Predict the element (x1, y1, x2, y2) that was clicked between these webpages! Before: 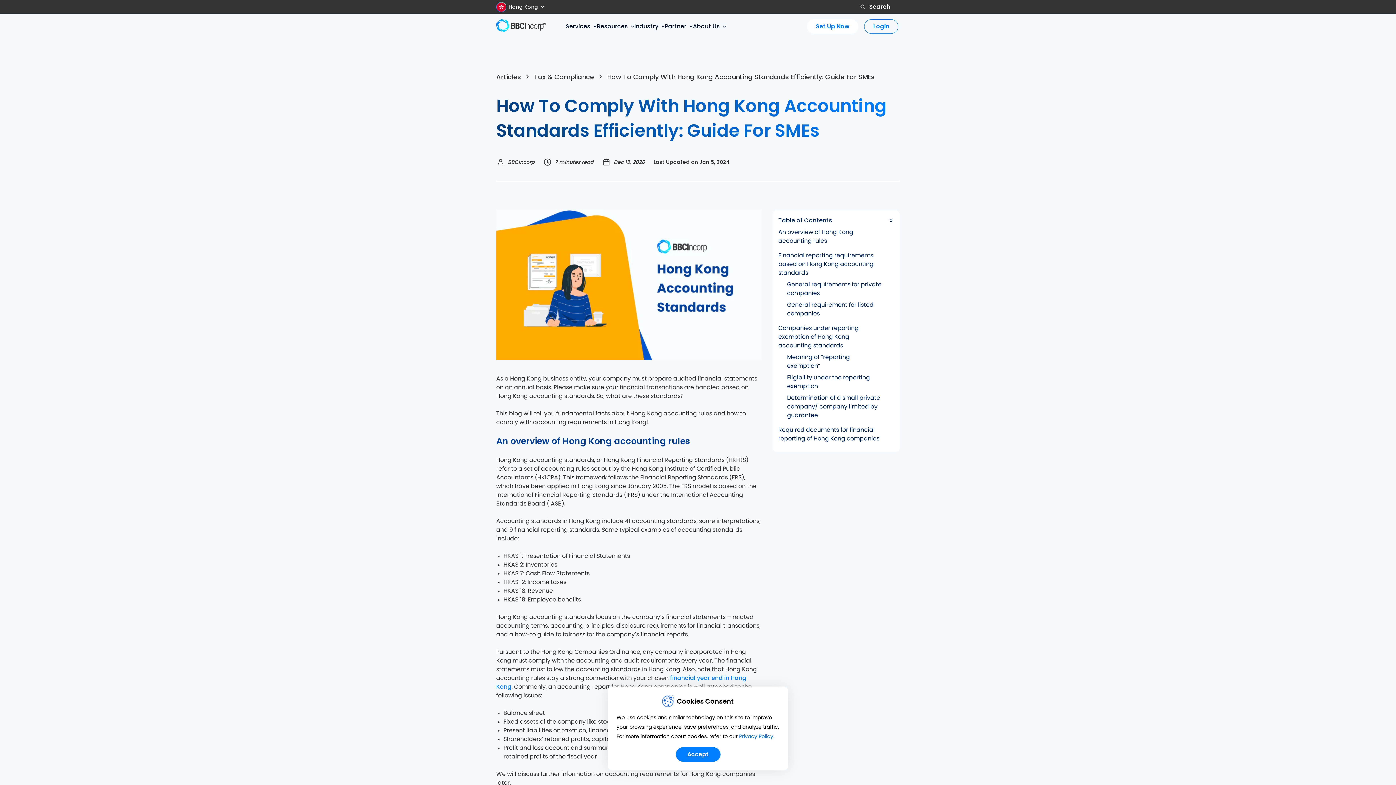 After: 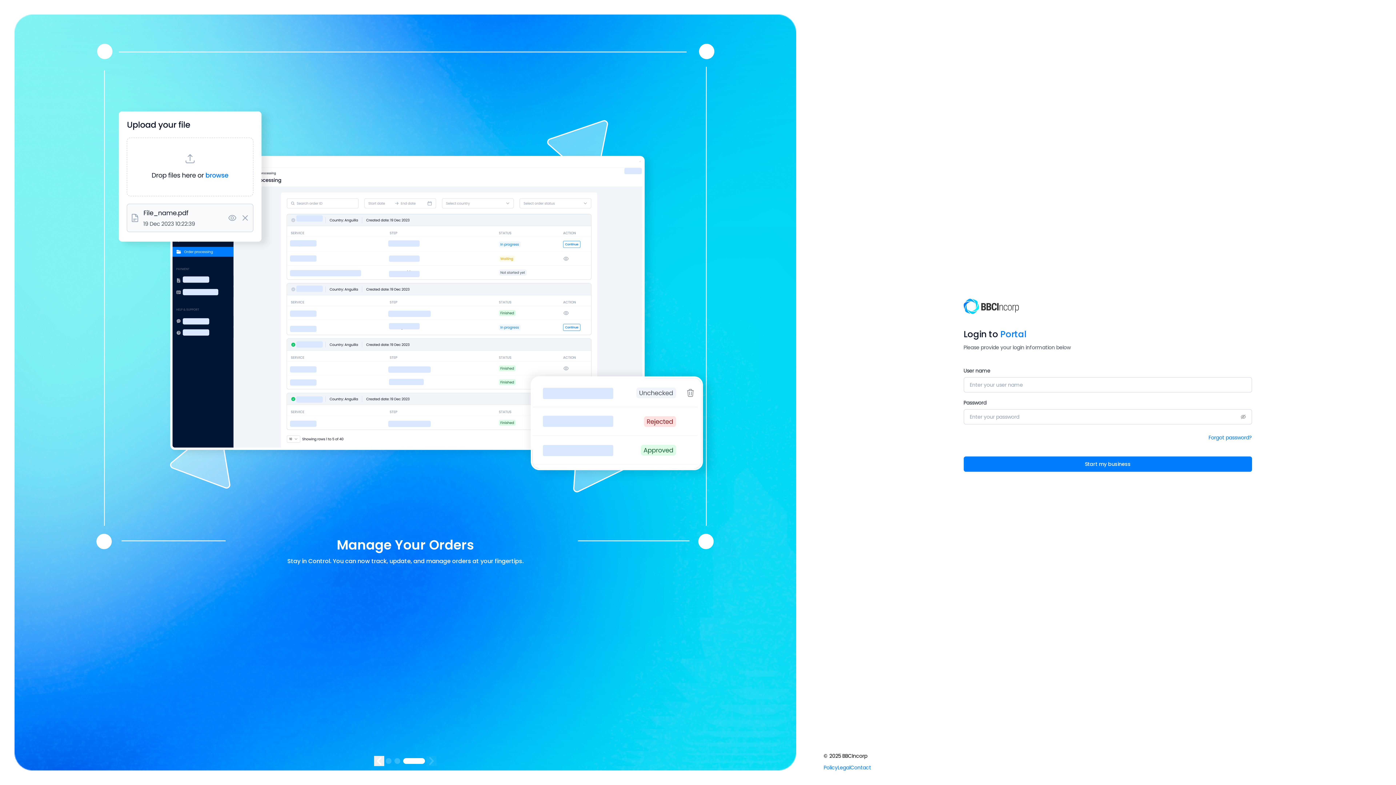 Action: label: Login bbox: (864, 19, 898, 33)